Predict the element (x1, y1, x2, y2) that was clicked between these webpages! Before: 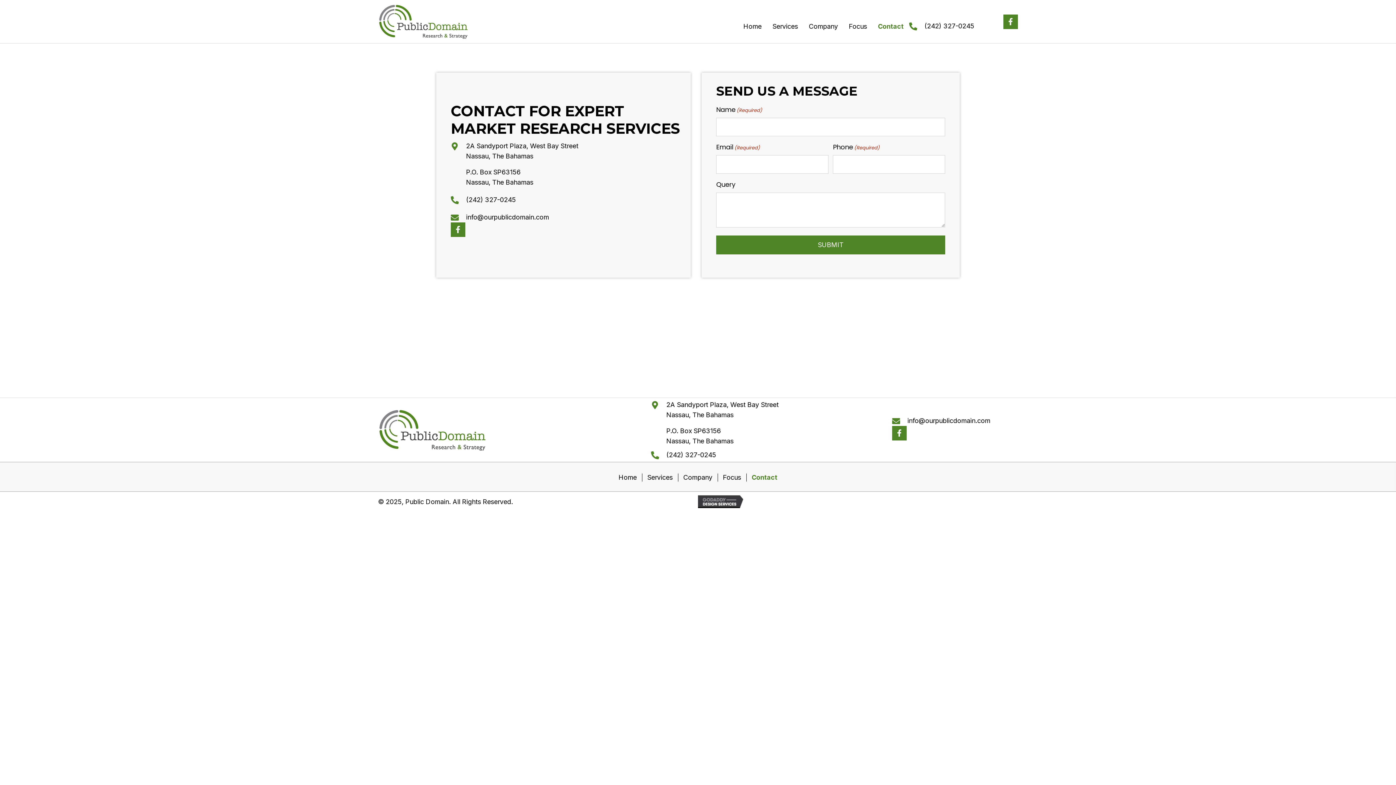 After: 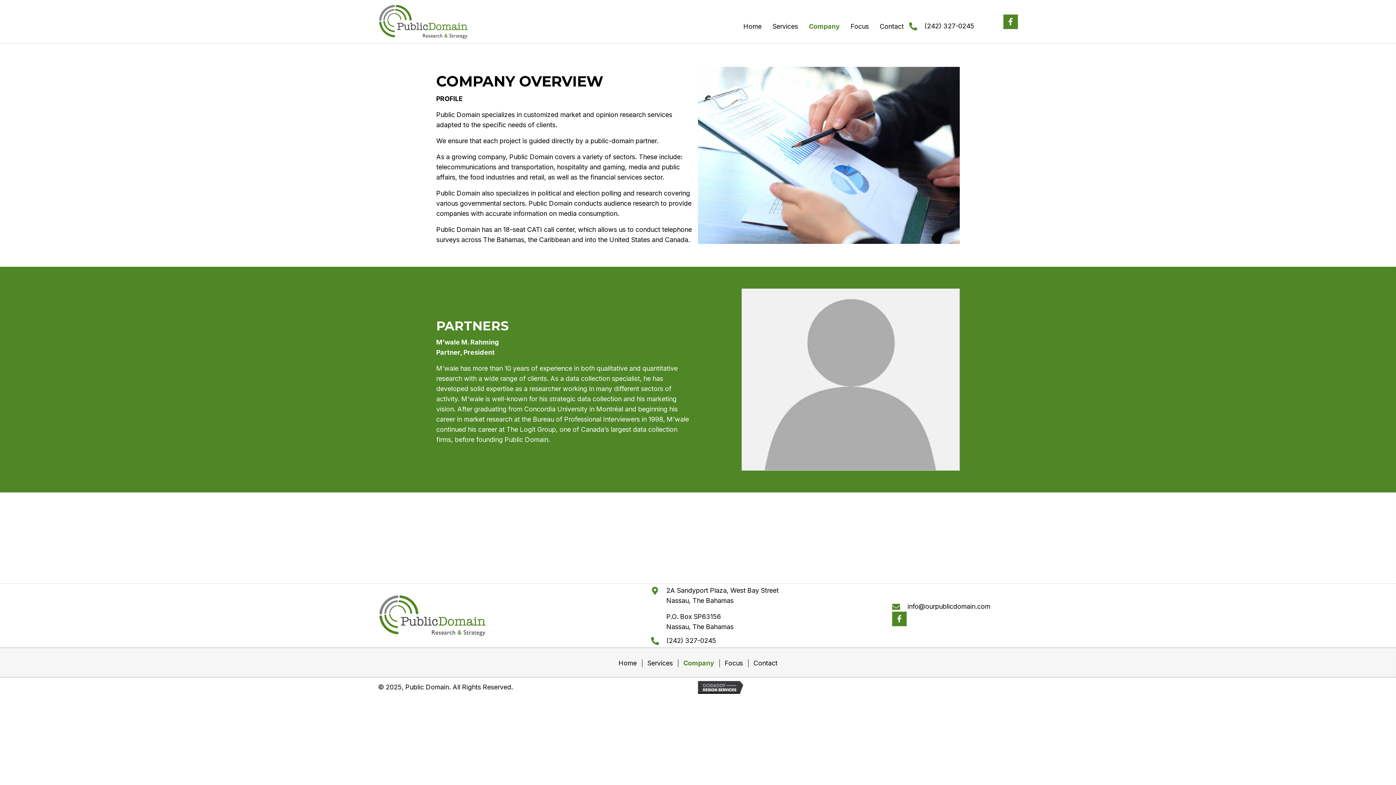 Action: bbox: (805, 18, 841, 34) label: Company